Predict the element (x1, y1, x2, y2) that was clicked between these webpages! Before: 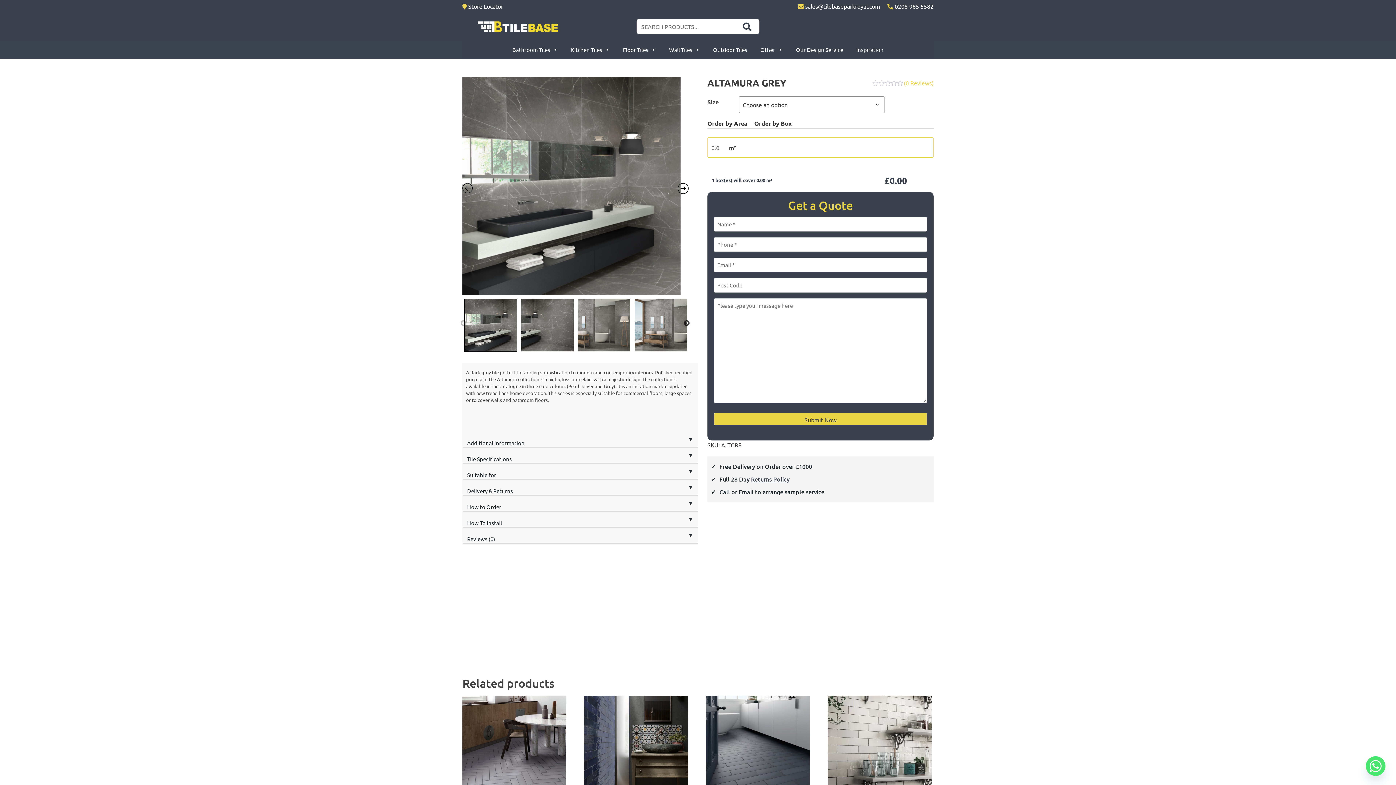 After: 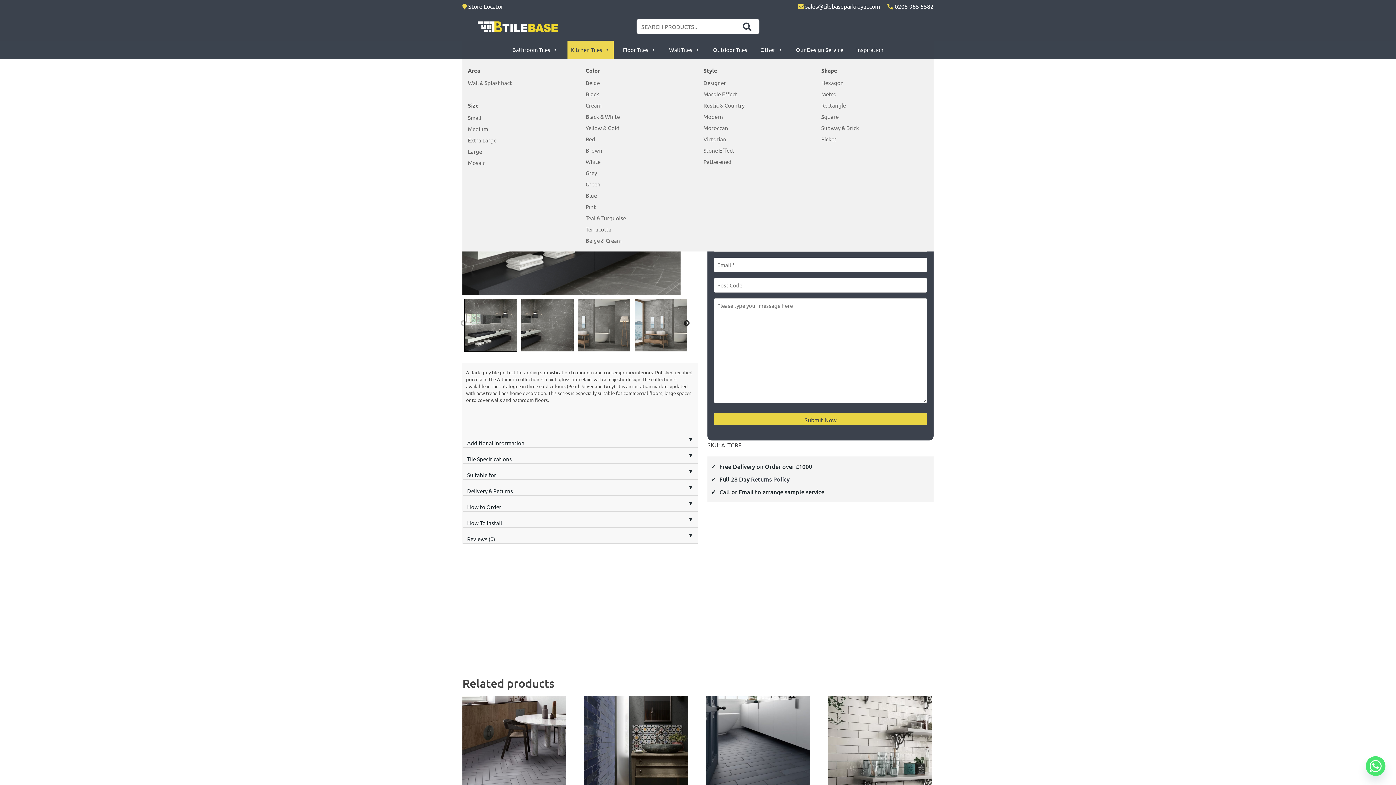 Action: bbox: (567, 40, 613, 58) label: Kitchen Tiles